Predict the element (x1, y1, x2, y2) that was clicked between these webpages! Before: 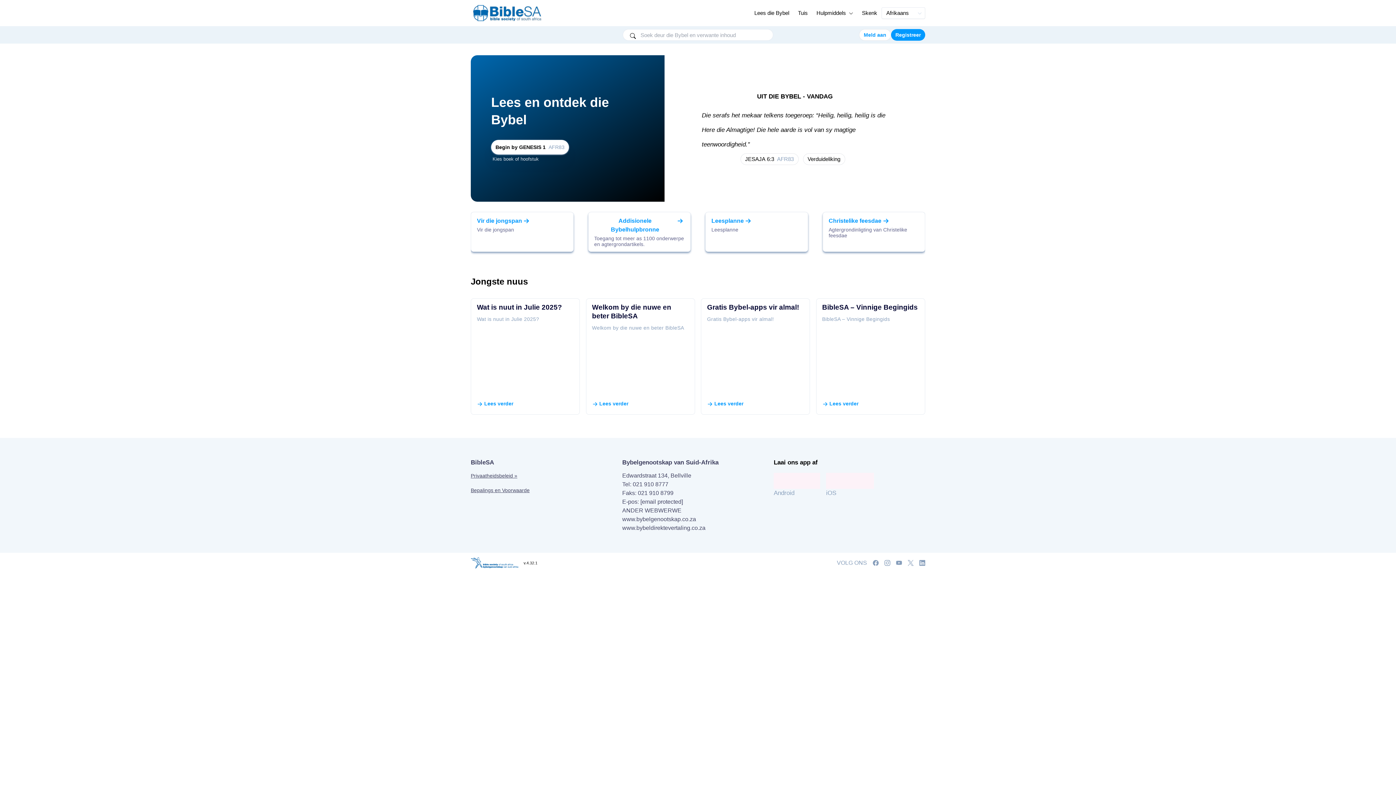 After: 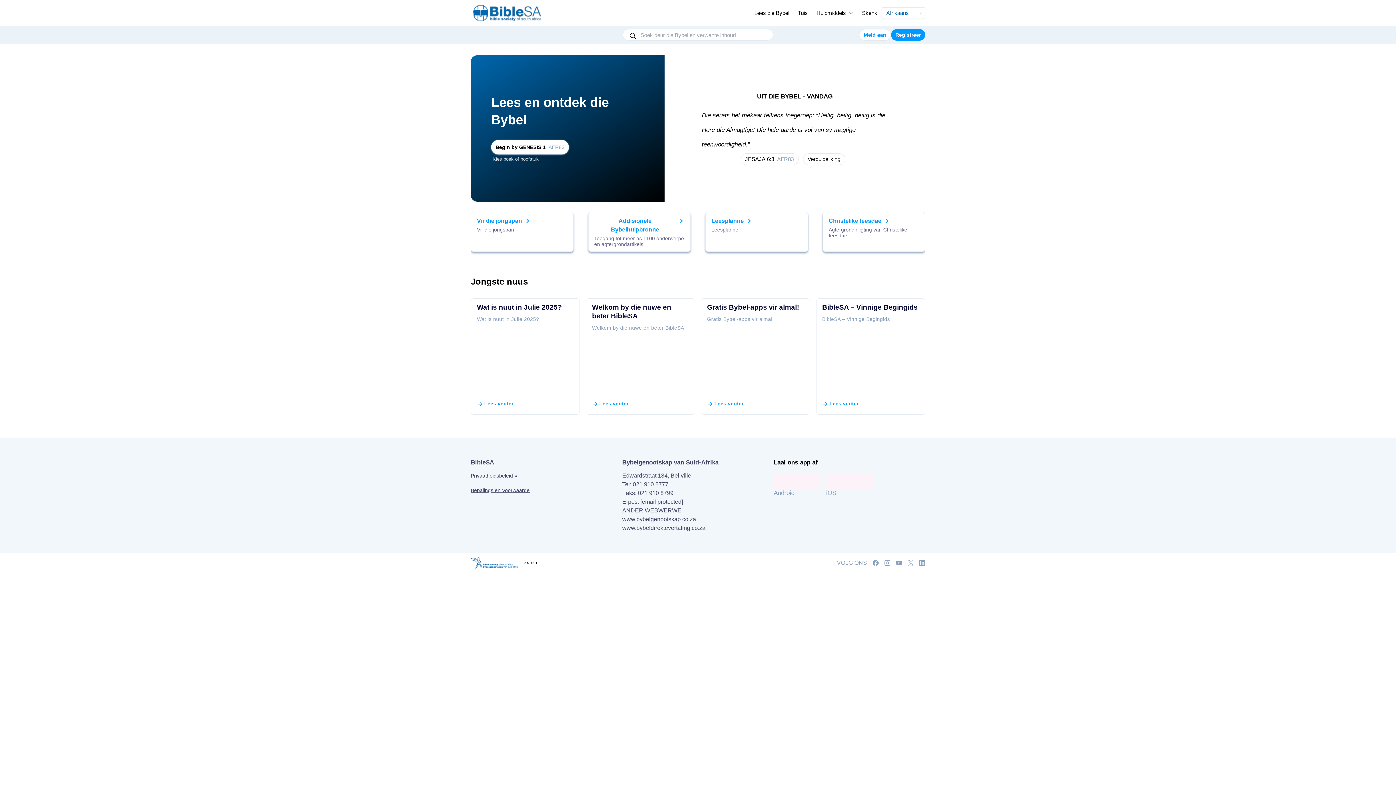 Action: bbox: (881, 7, 925, 18) label: Afrikaans